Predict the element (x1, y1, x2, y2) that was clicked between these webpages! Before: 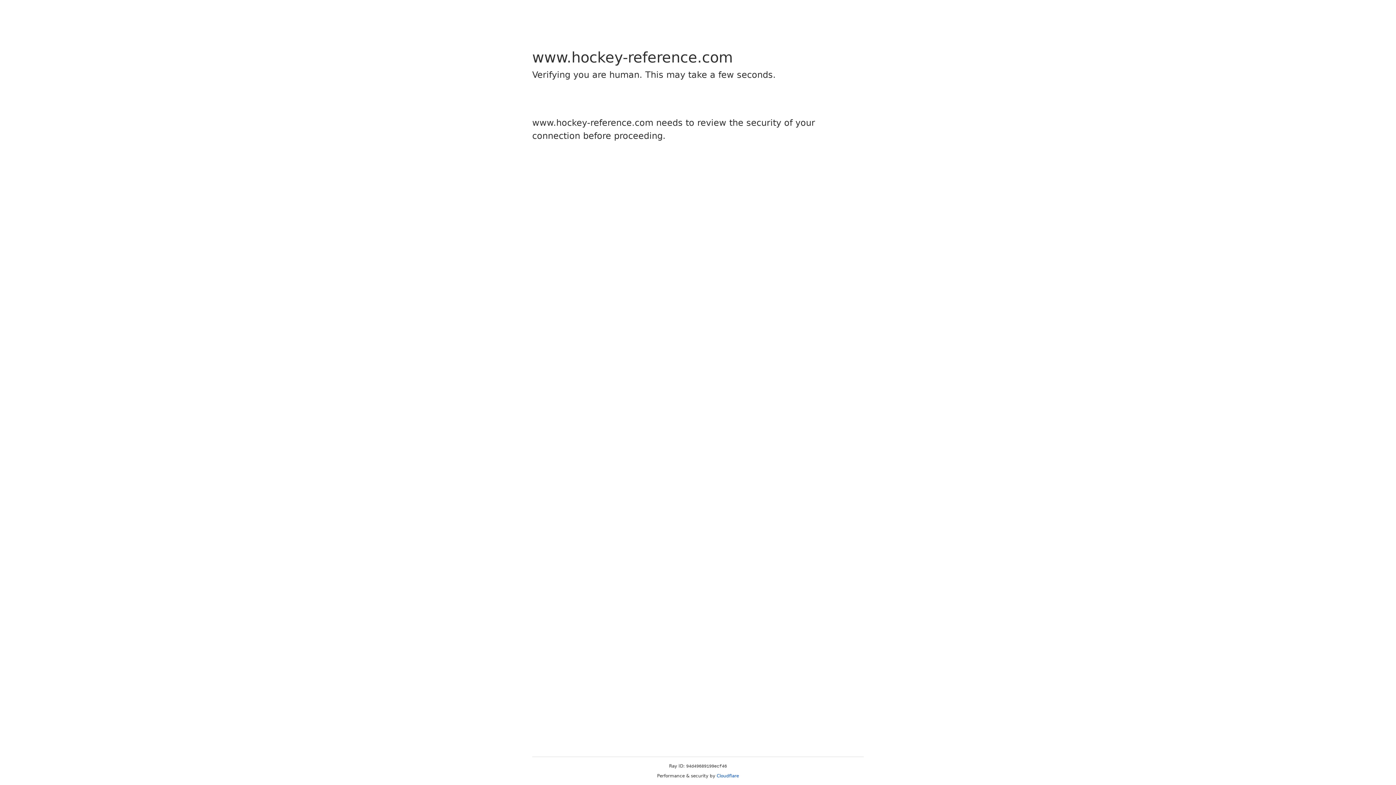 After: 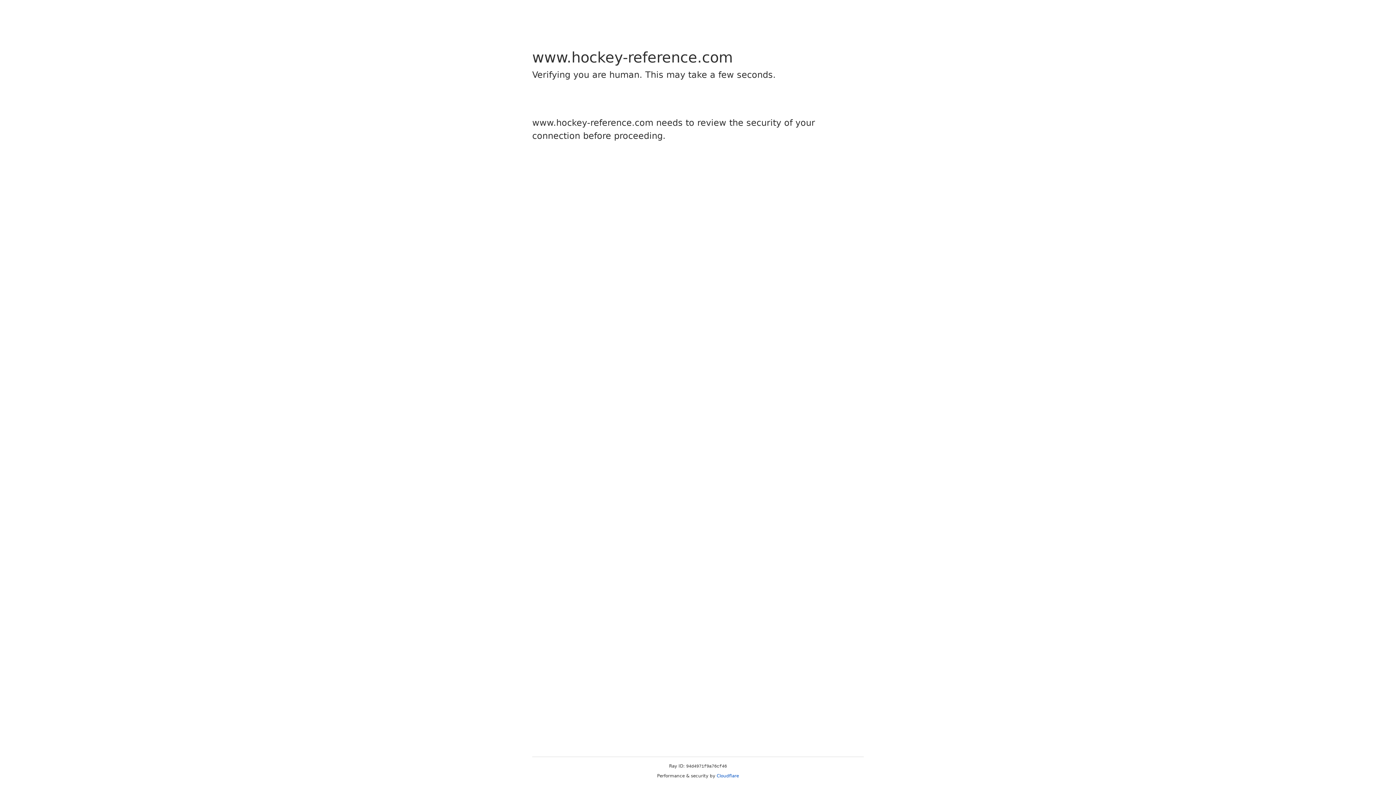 Action: bbox: (716, 773, 739, 778) label: Cloudflare